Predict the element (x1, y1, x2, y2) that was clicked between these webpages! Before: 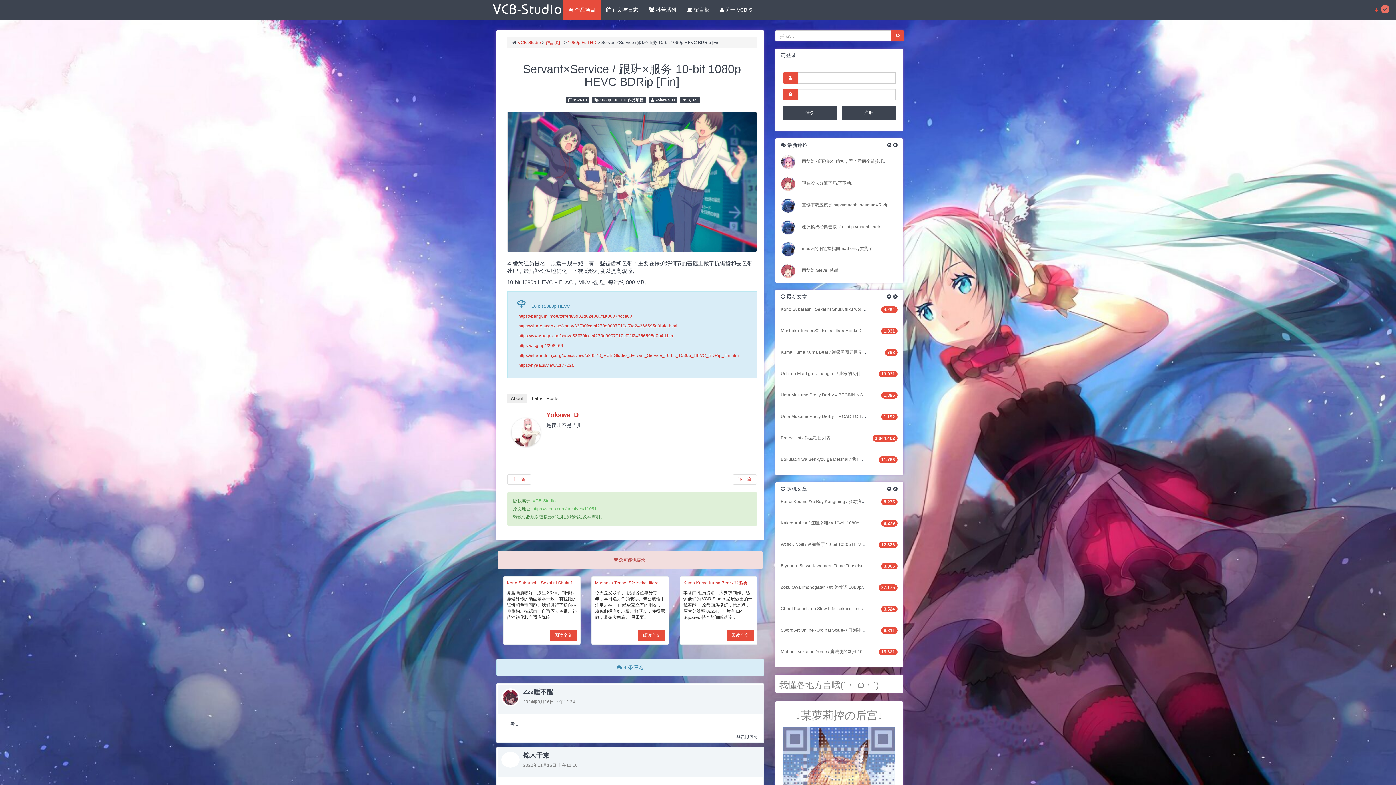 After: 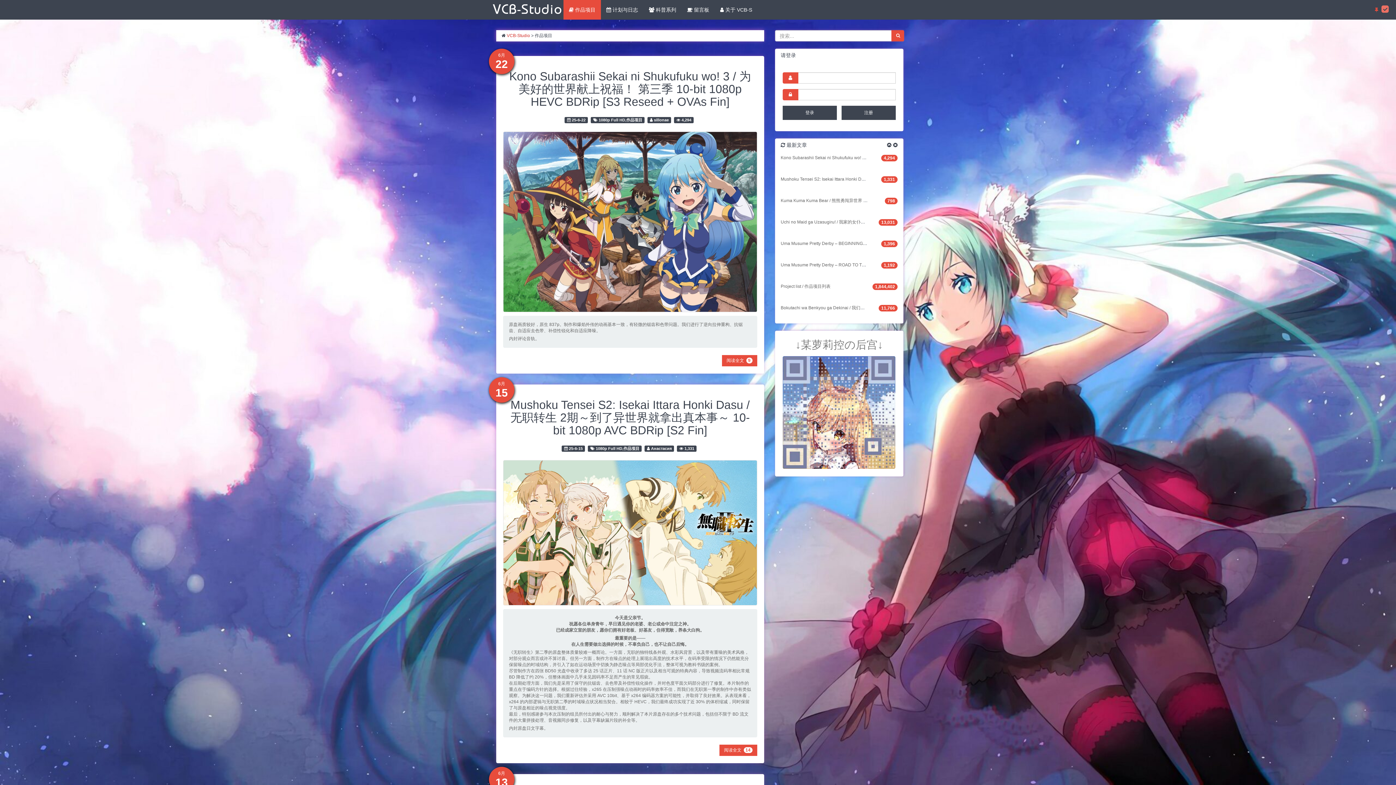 Action: label:  作品项目 bbox: (563, 0, 601, 19)